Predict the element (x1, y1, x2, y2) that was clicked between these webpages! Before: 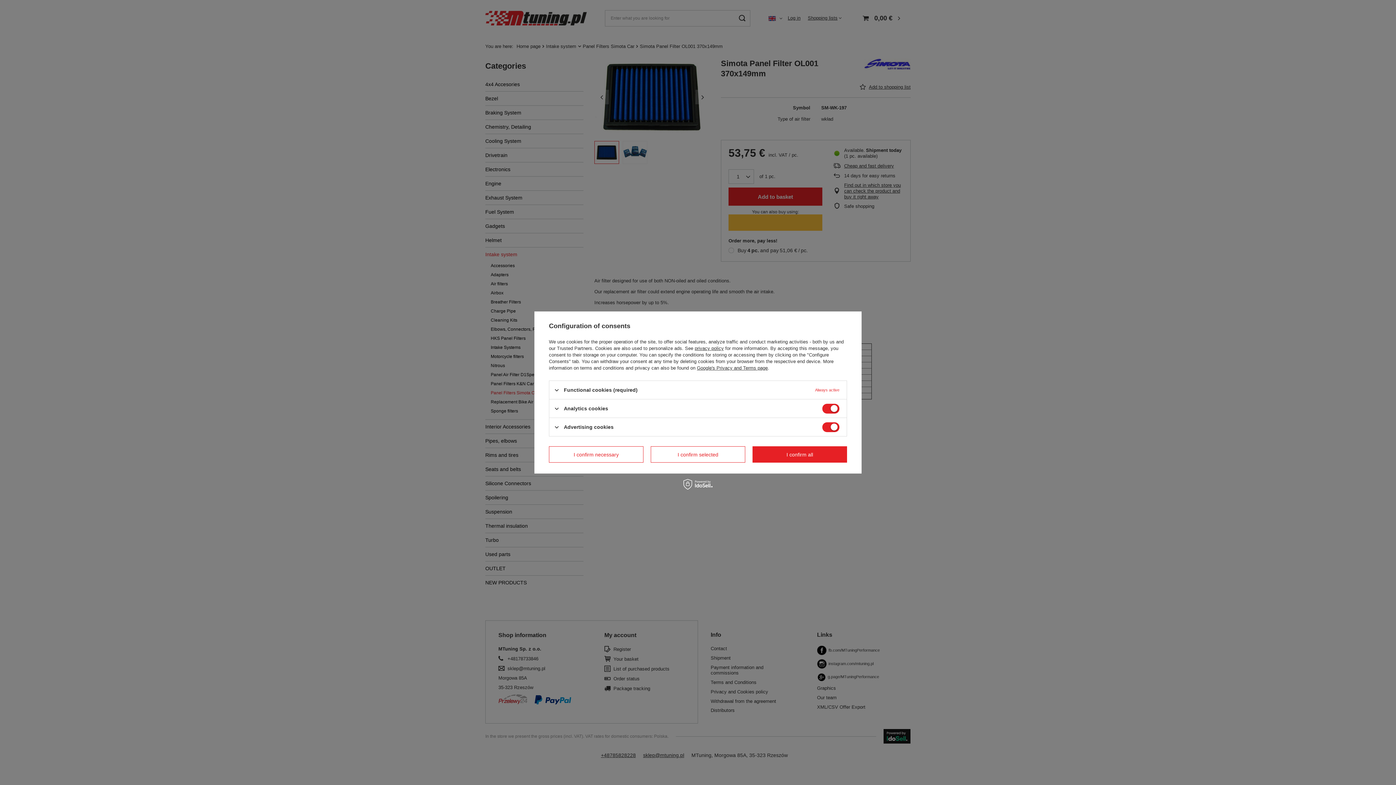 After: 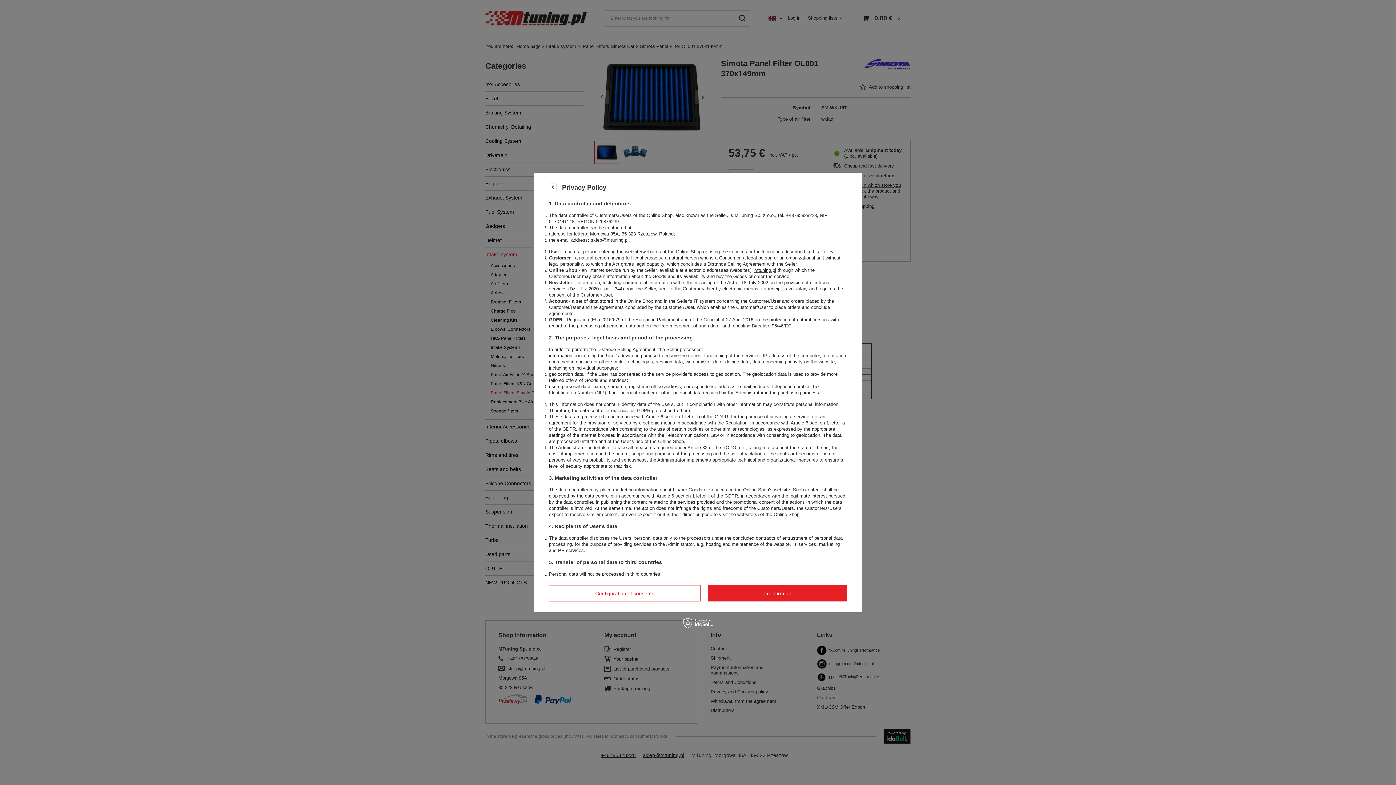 Action: label: privacy policy bbox: (694, 345, 724, 351)